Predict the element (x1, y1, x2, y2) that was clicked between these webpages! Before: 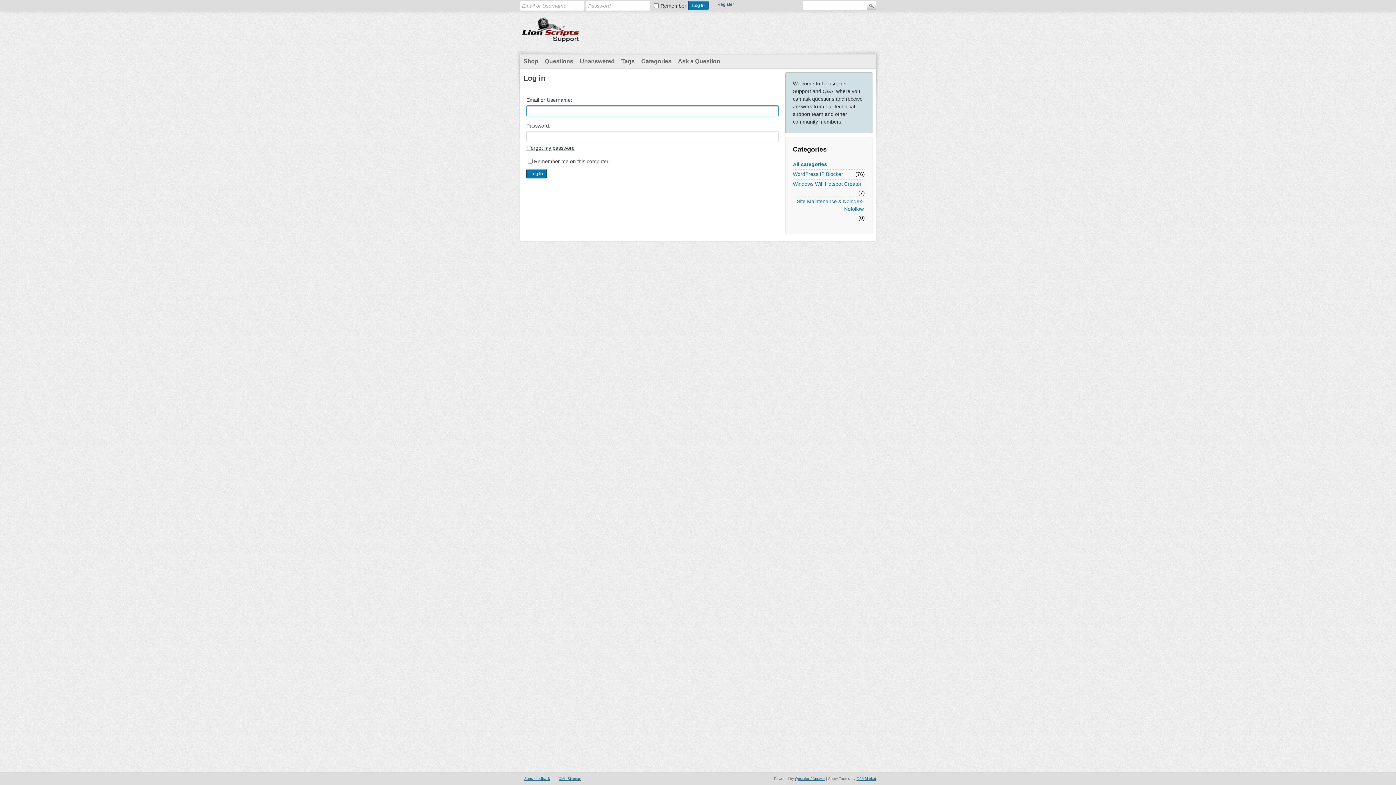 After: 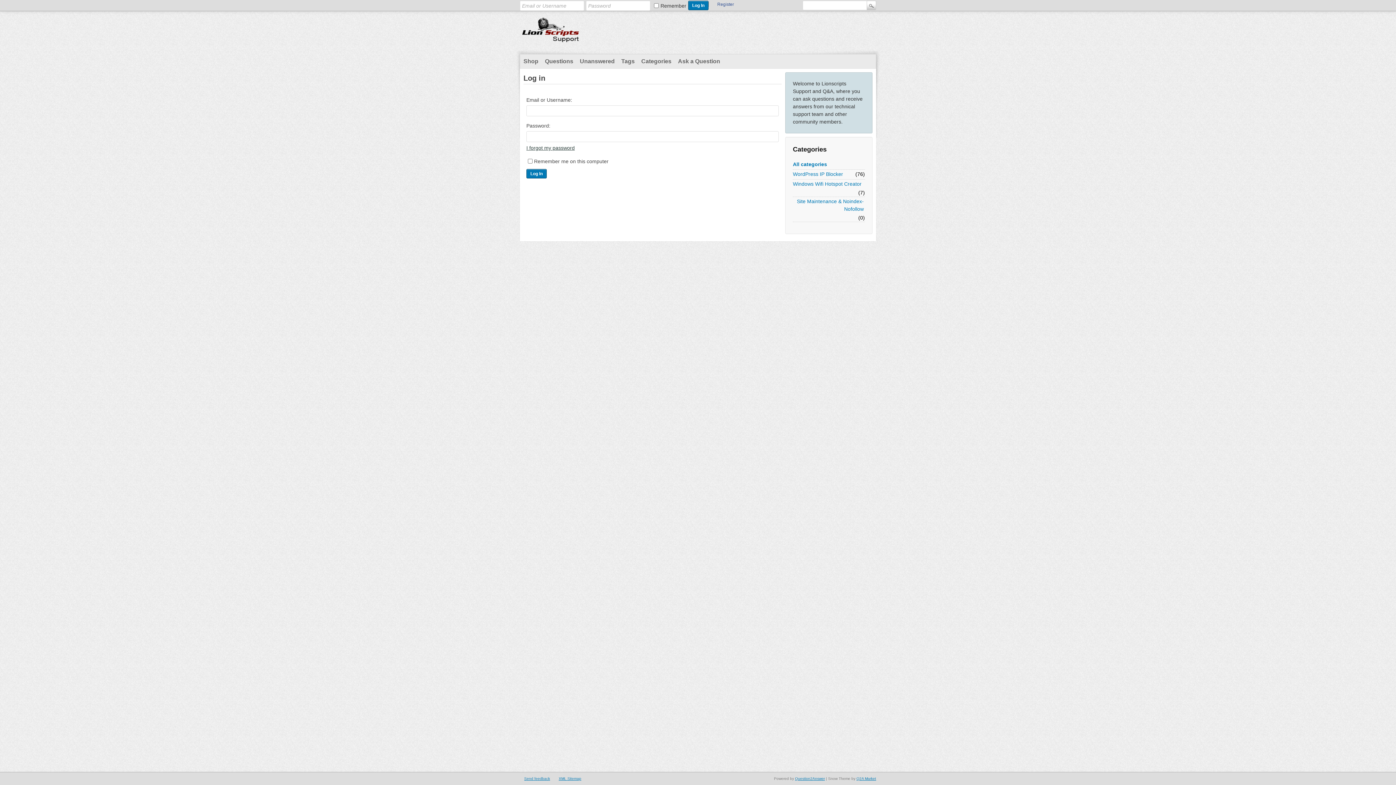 Action: label: XML Sitemap bbox: (558, 777, 581, 781)